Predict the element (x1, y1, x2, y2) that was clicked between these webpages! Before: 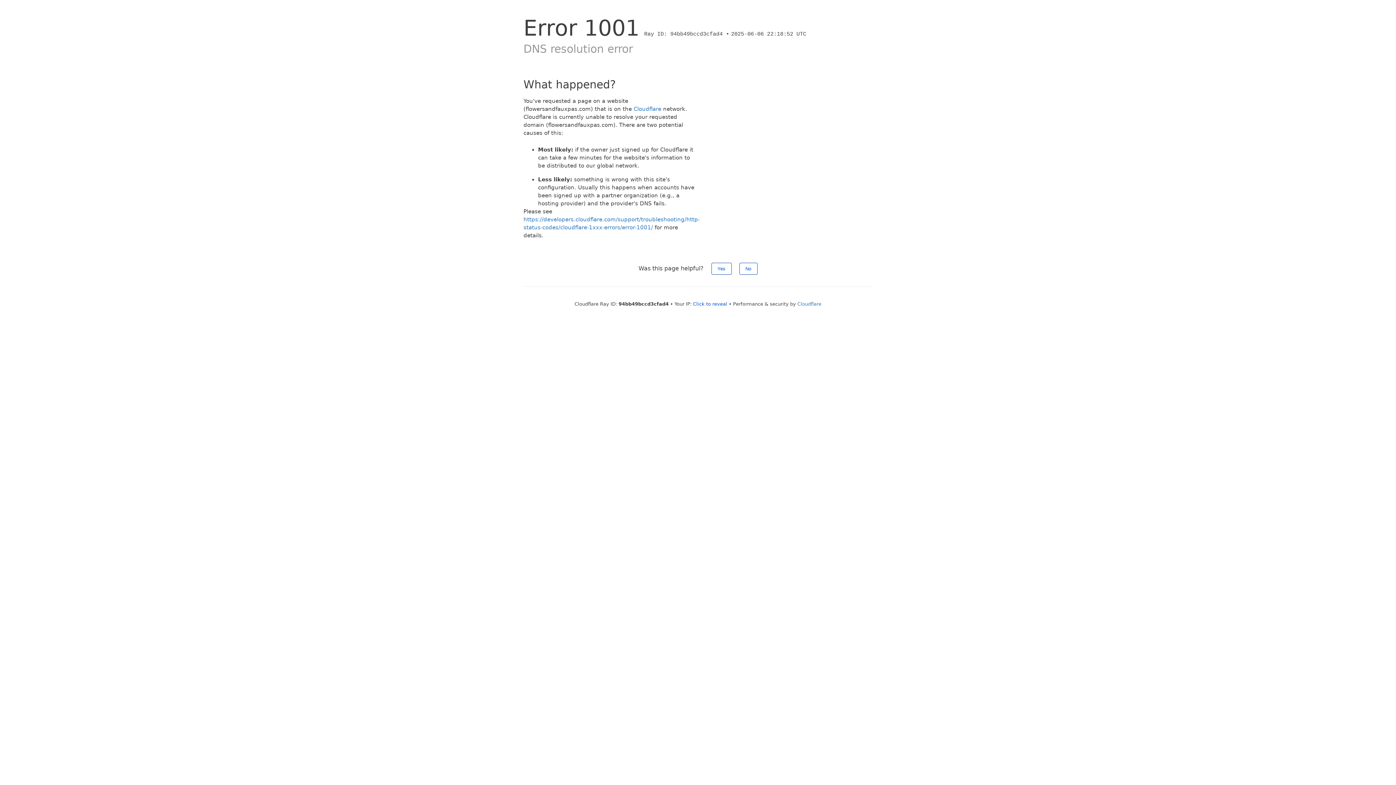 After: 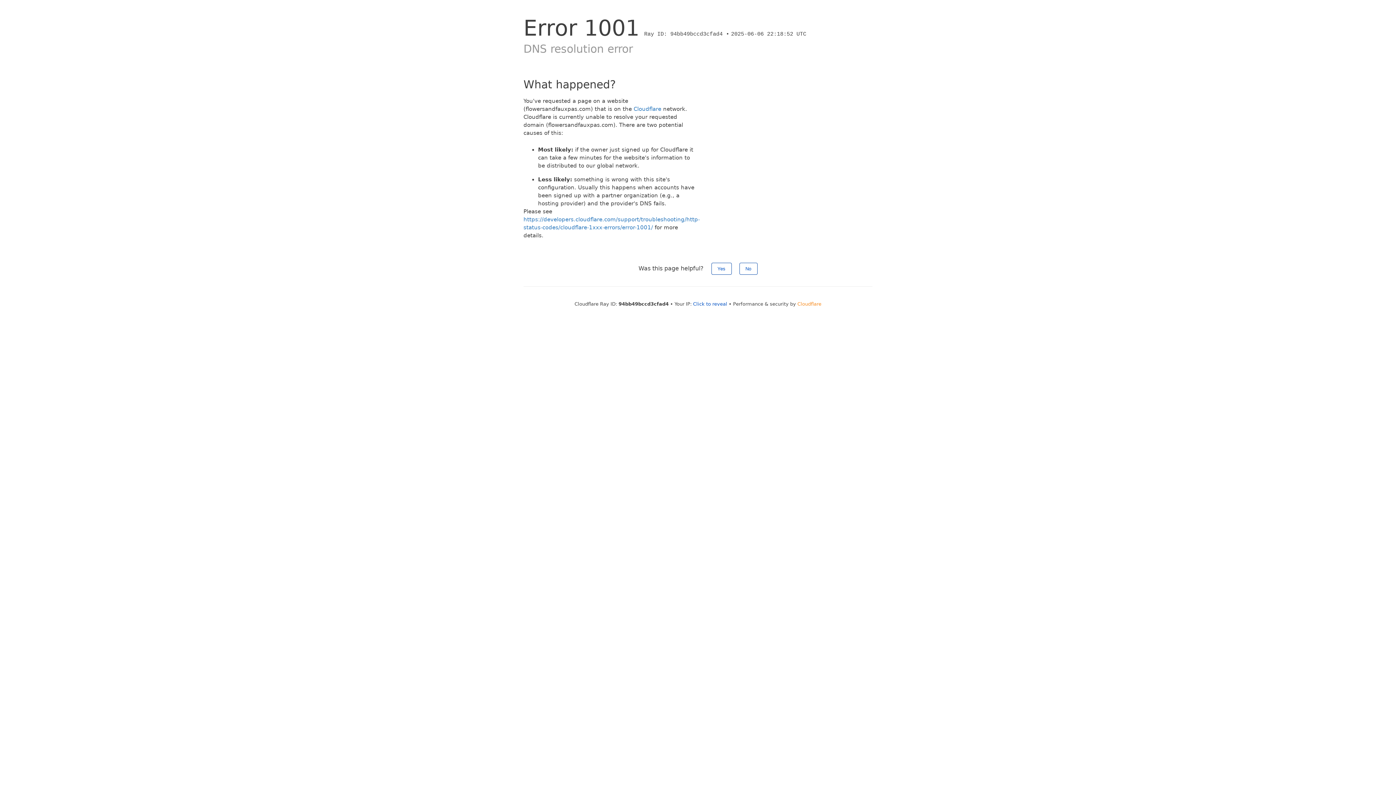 Action: label: Cloudflare bbox: (797, 301, 821, 306)